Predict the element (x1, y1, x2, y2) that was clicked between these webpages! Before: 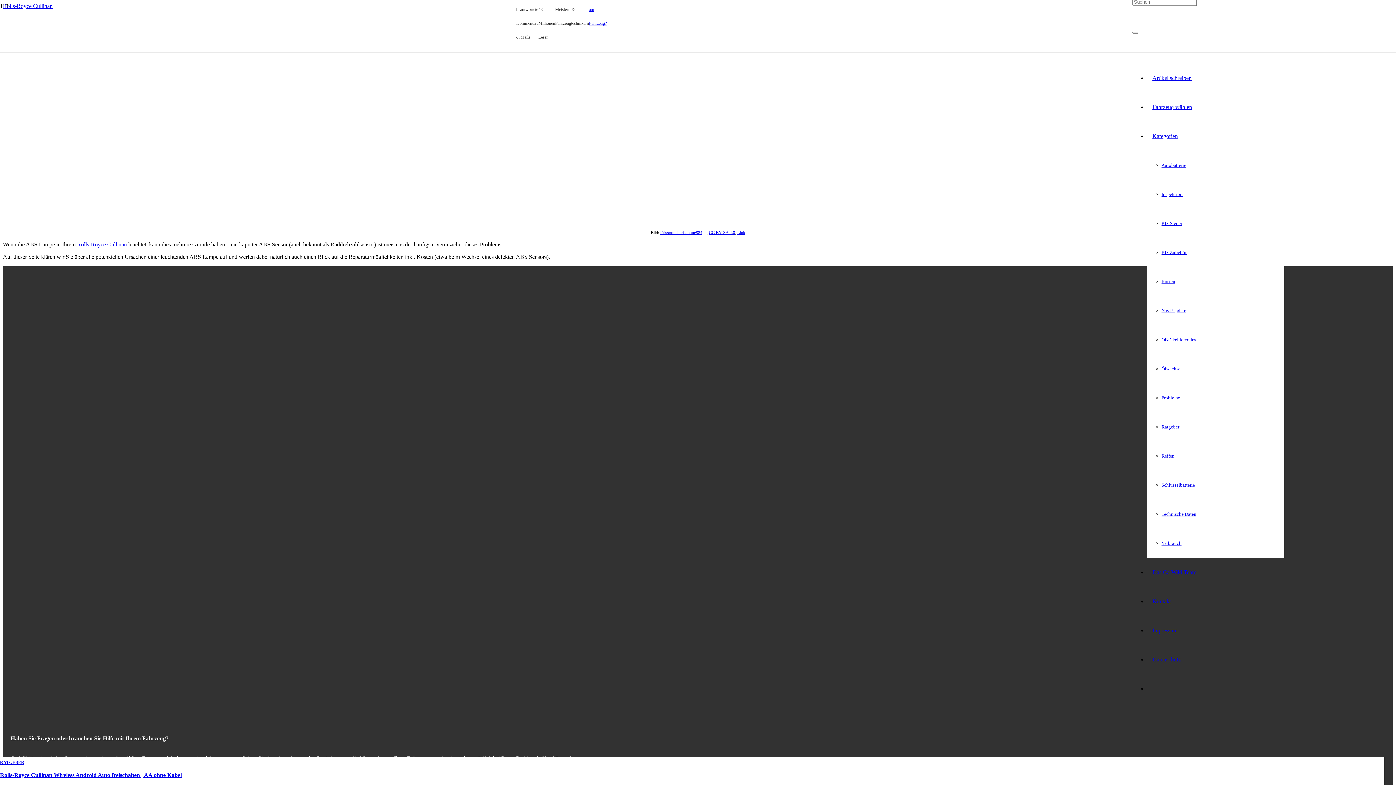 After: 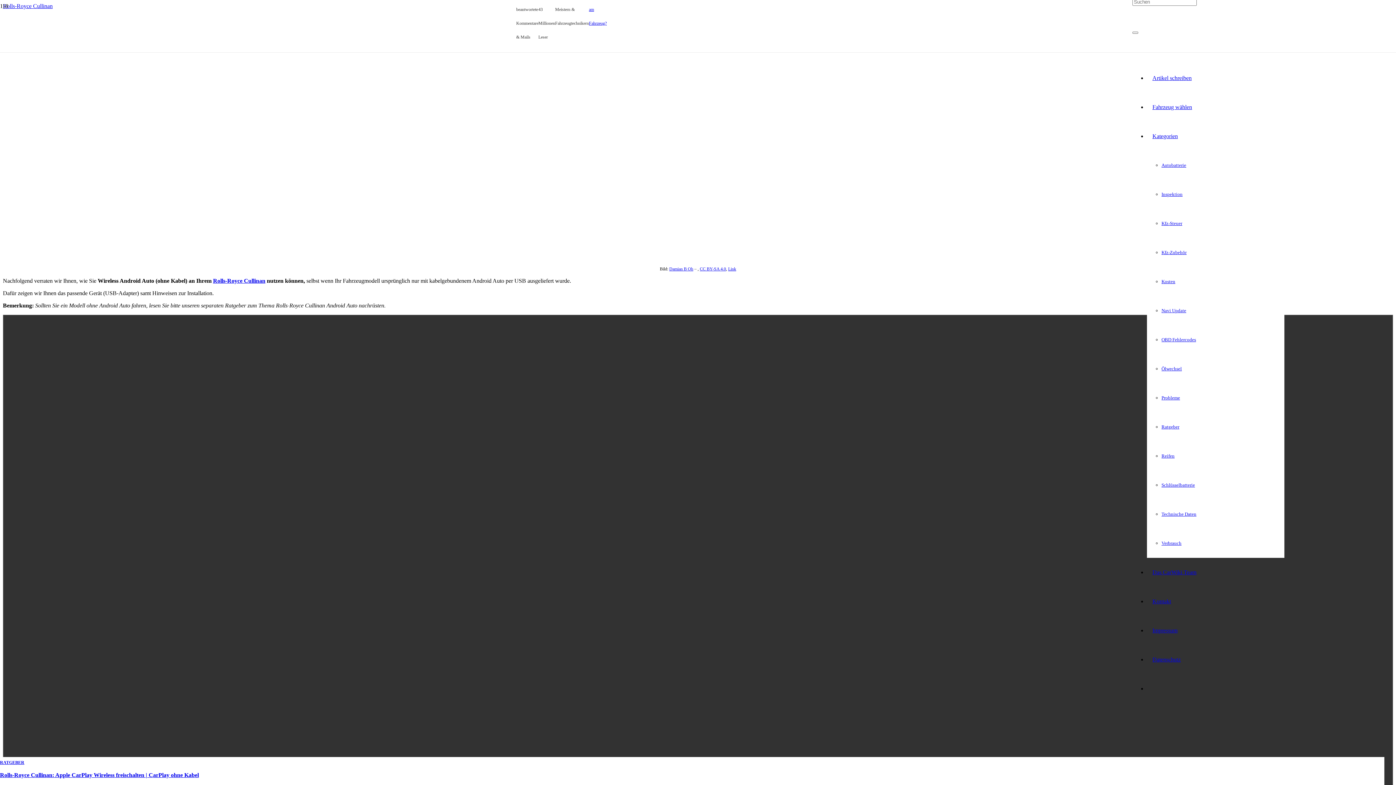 Action: label: Rolls-Royce Cullinan Wireless Android Auto freischalten | AA ohne Kabel bbox: (0, 212, 290, 218)